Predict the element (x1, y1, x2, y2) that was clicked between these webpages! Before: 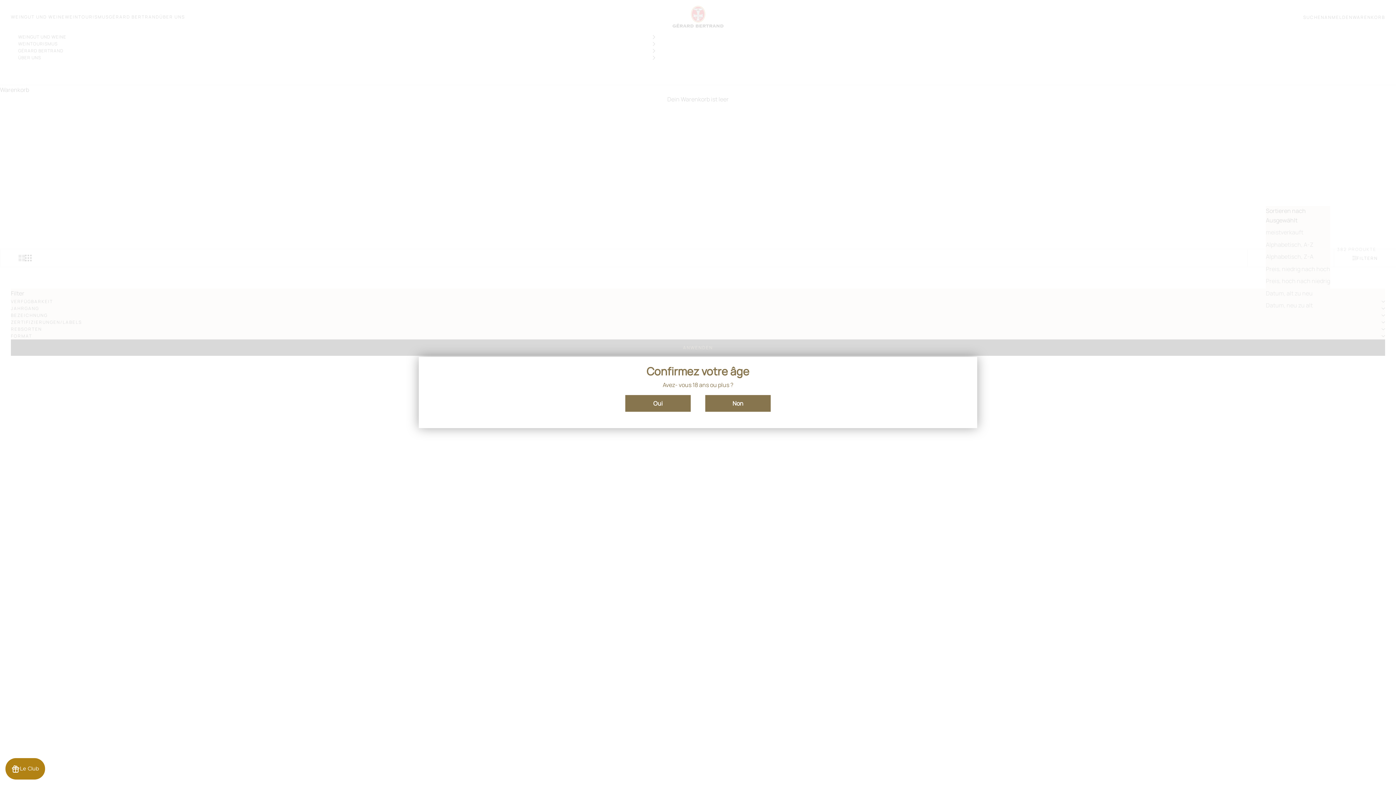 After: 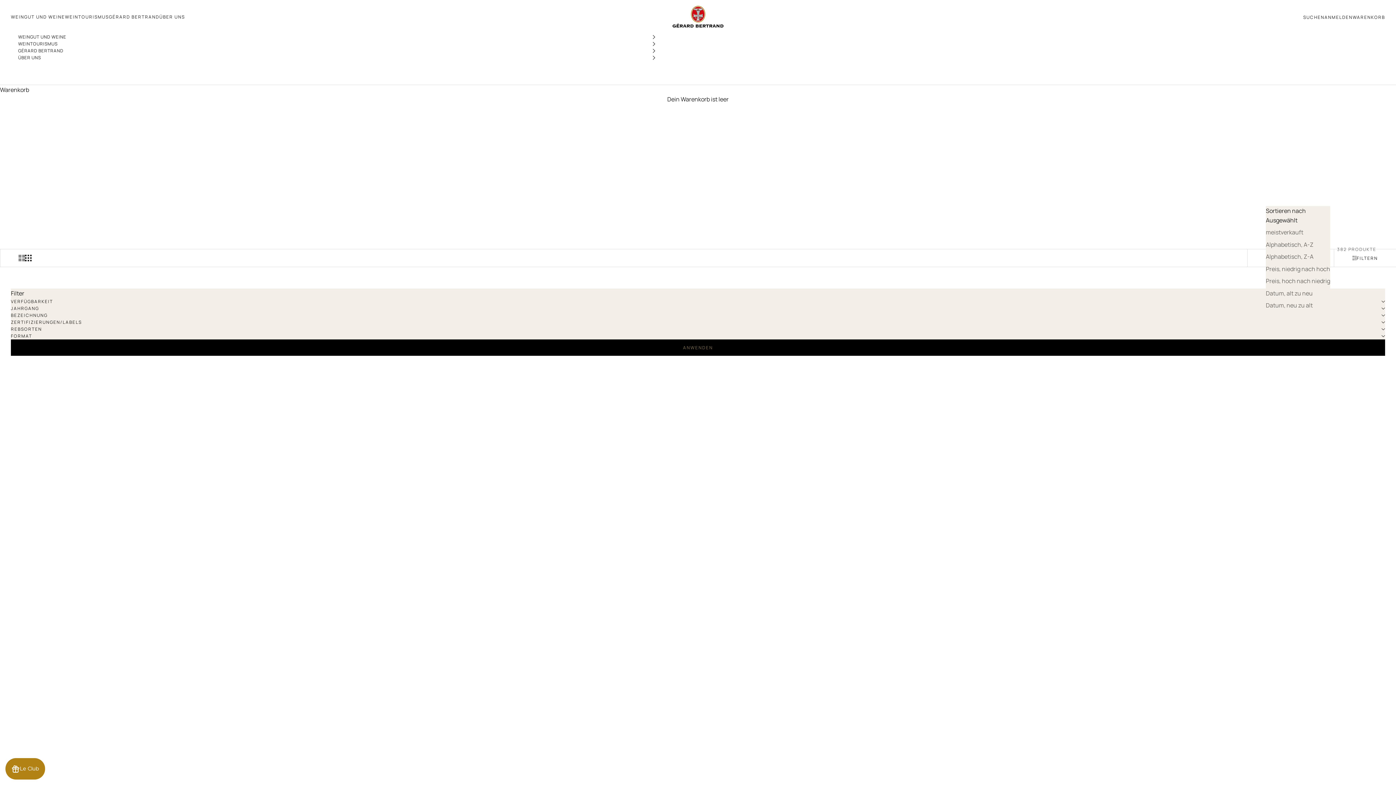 Action: bbox: (625, 395, 690, 412) label: Oui